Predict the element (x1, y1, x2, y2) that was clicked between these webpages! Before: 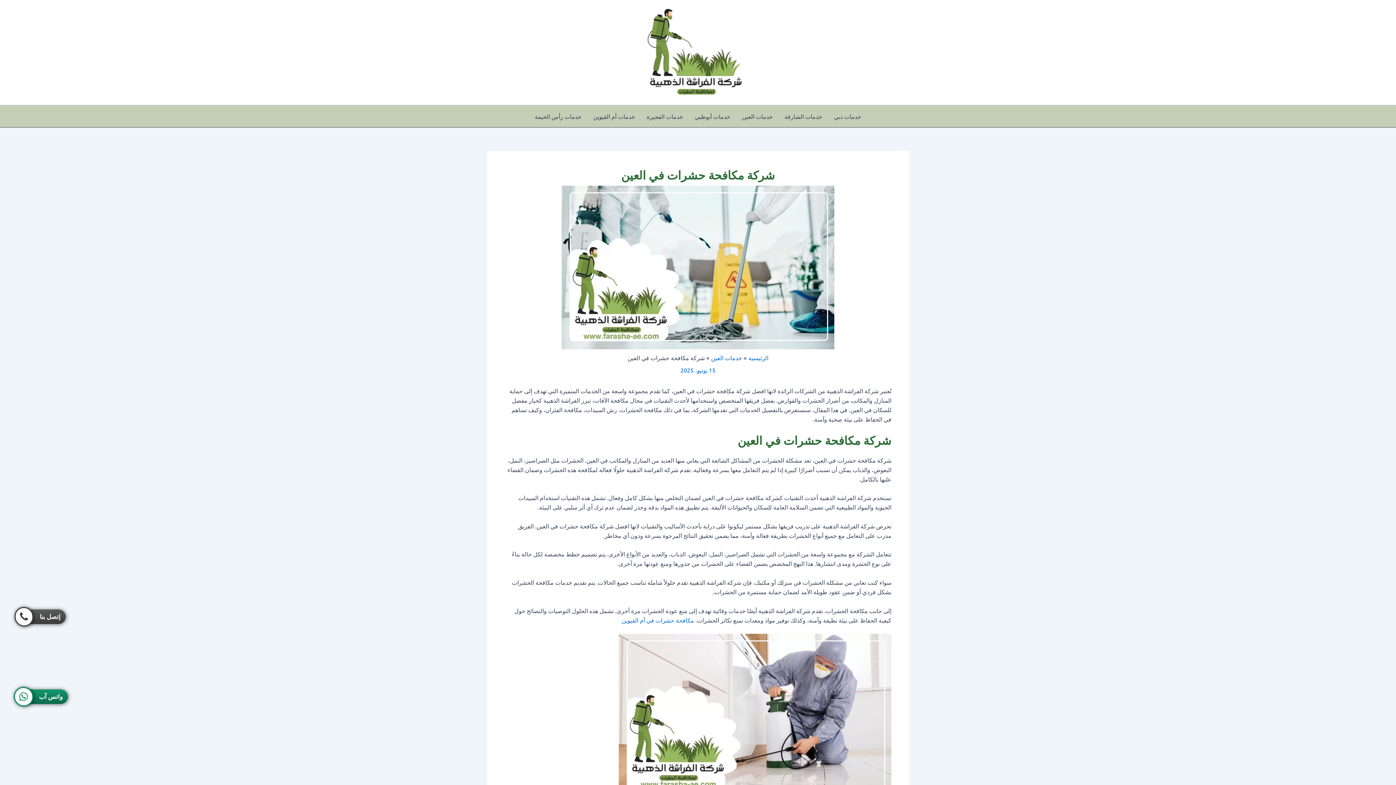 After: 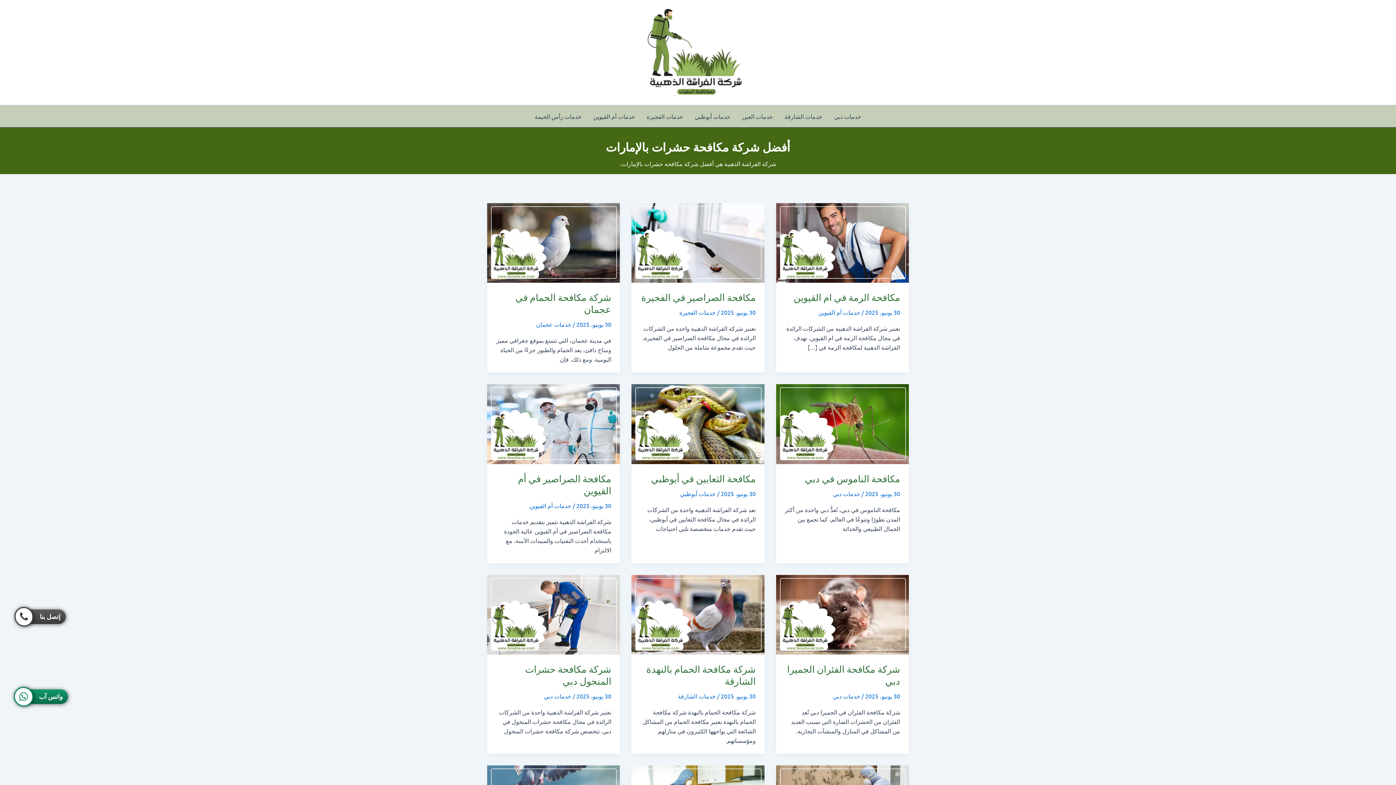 Action: bbox: (642, 47, 747, 55)